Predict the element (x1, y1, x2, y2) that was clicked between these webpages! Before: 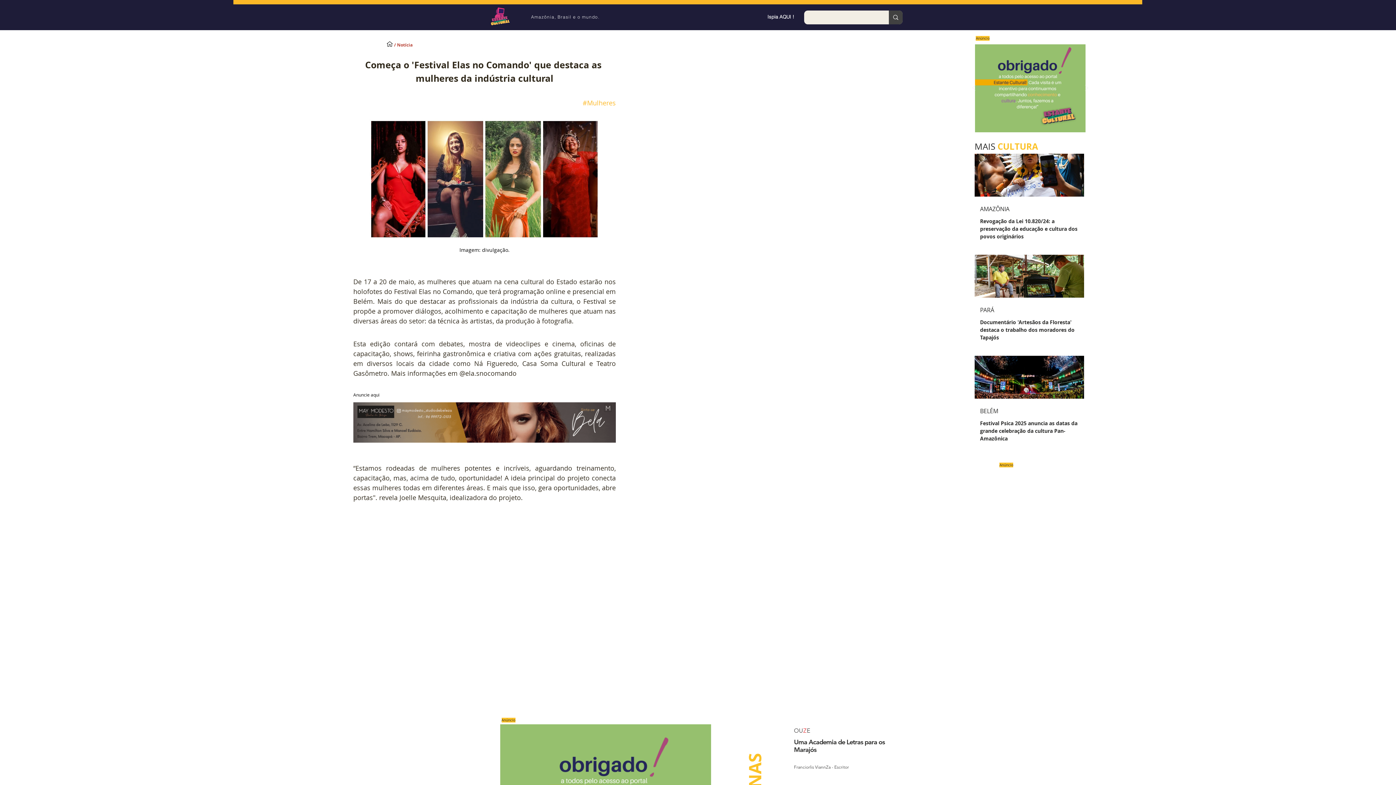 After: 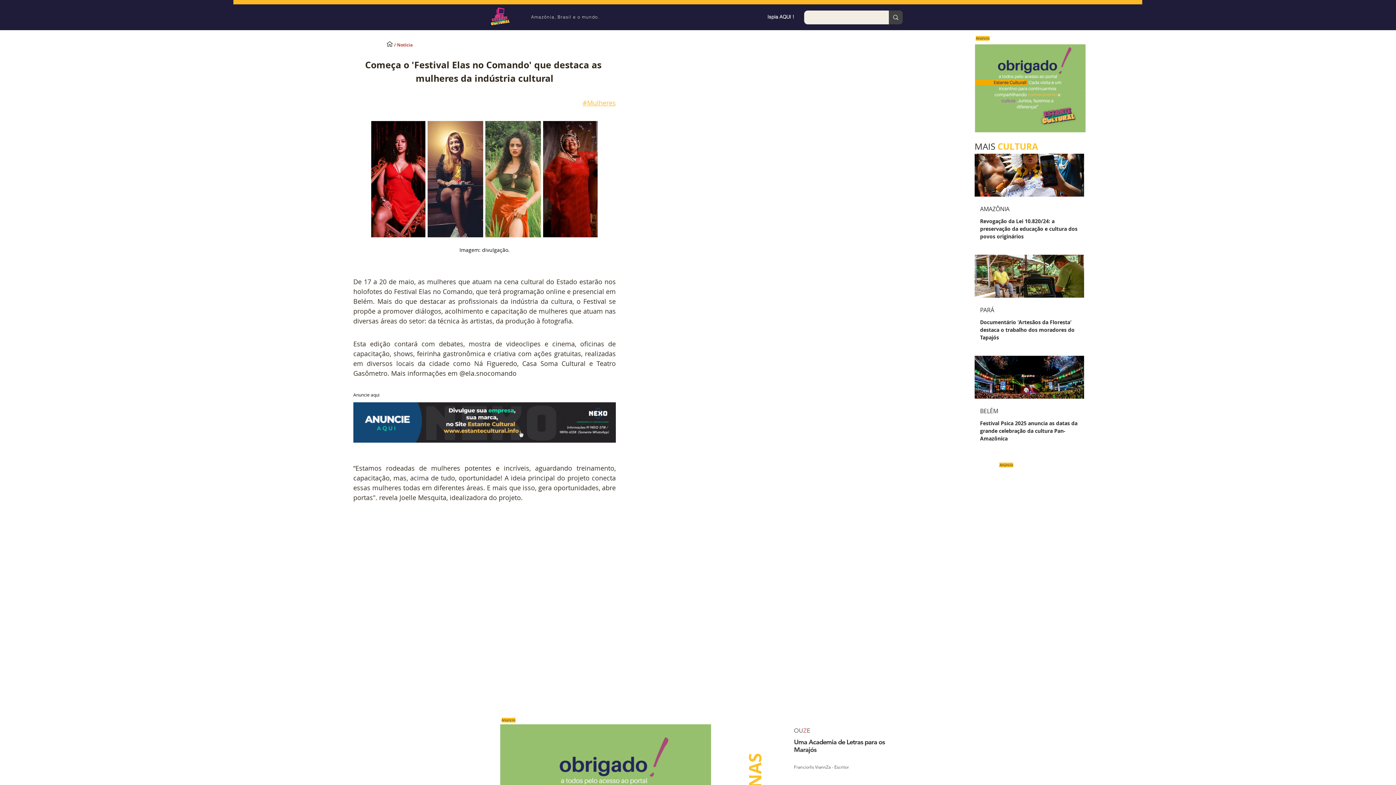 Action: label: #Mulheres bbox: (582, 98, 615, 107)